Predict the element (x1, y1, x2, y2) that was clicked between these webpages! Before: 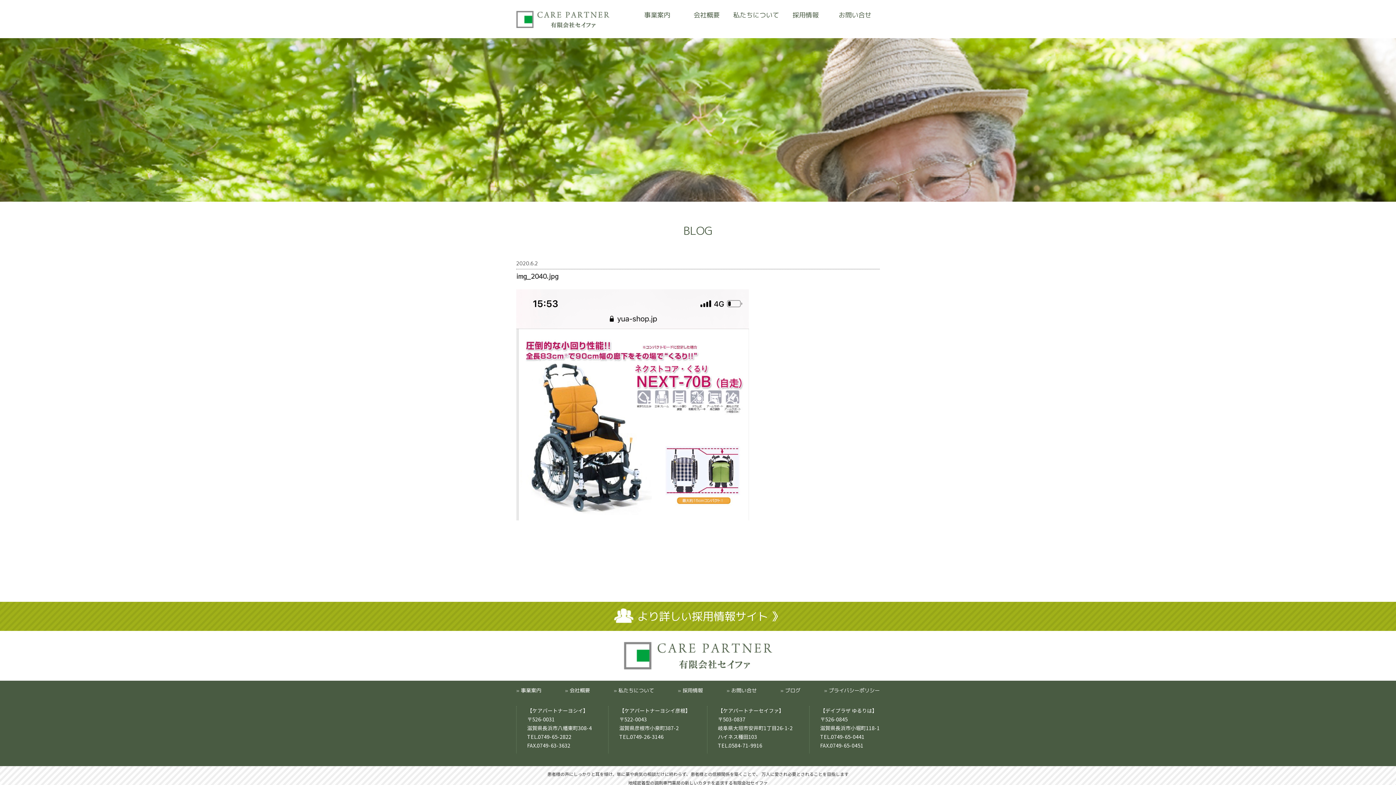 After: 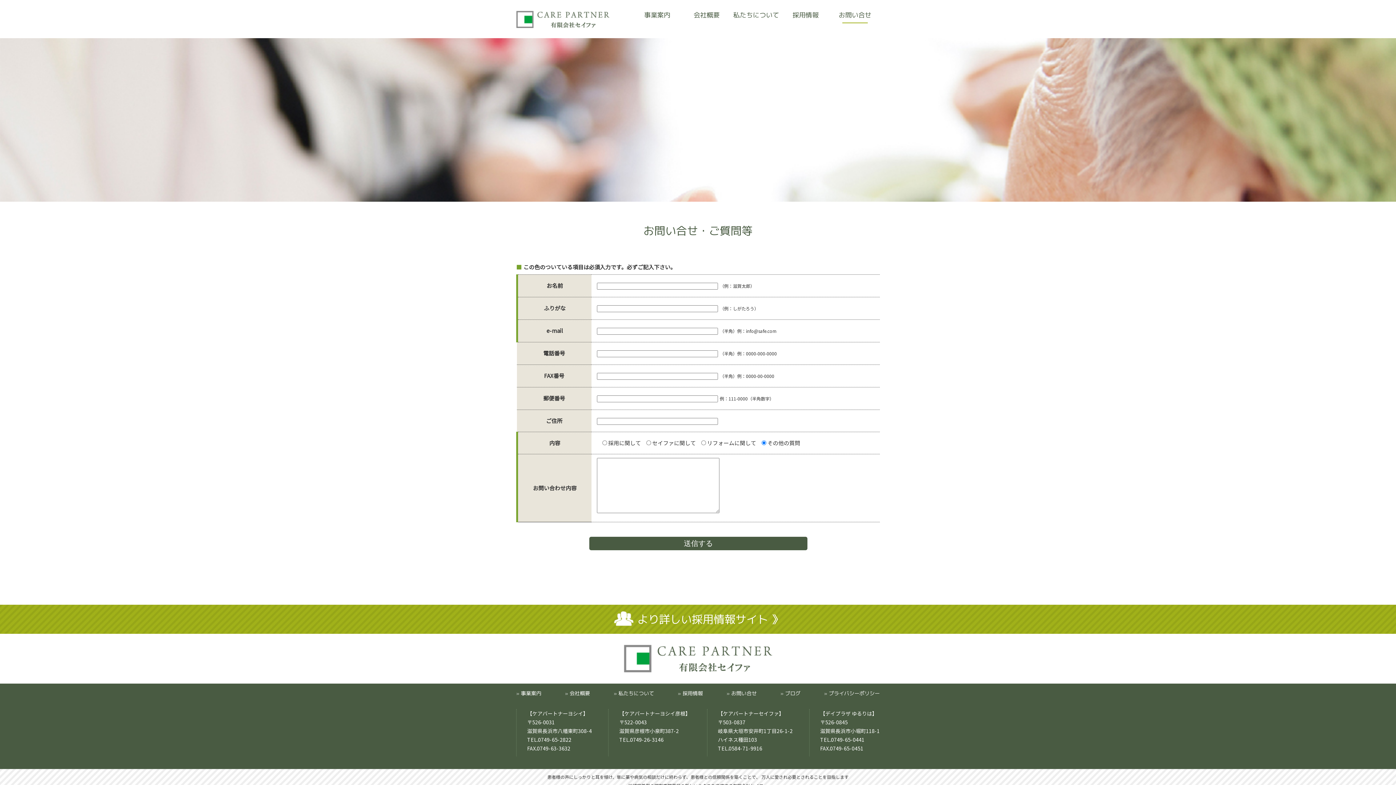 Action: bbox: (726, 687, 756, 694) label: お問い合せ